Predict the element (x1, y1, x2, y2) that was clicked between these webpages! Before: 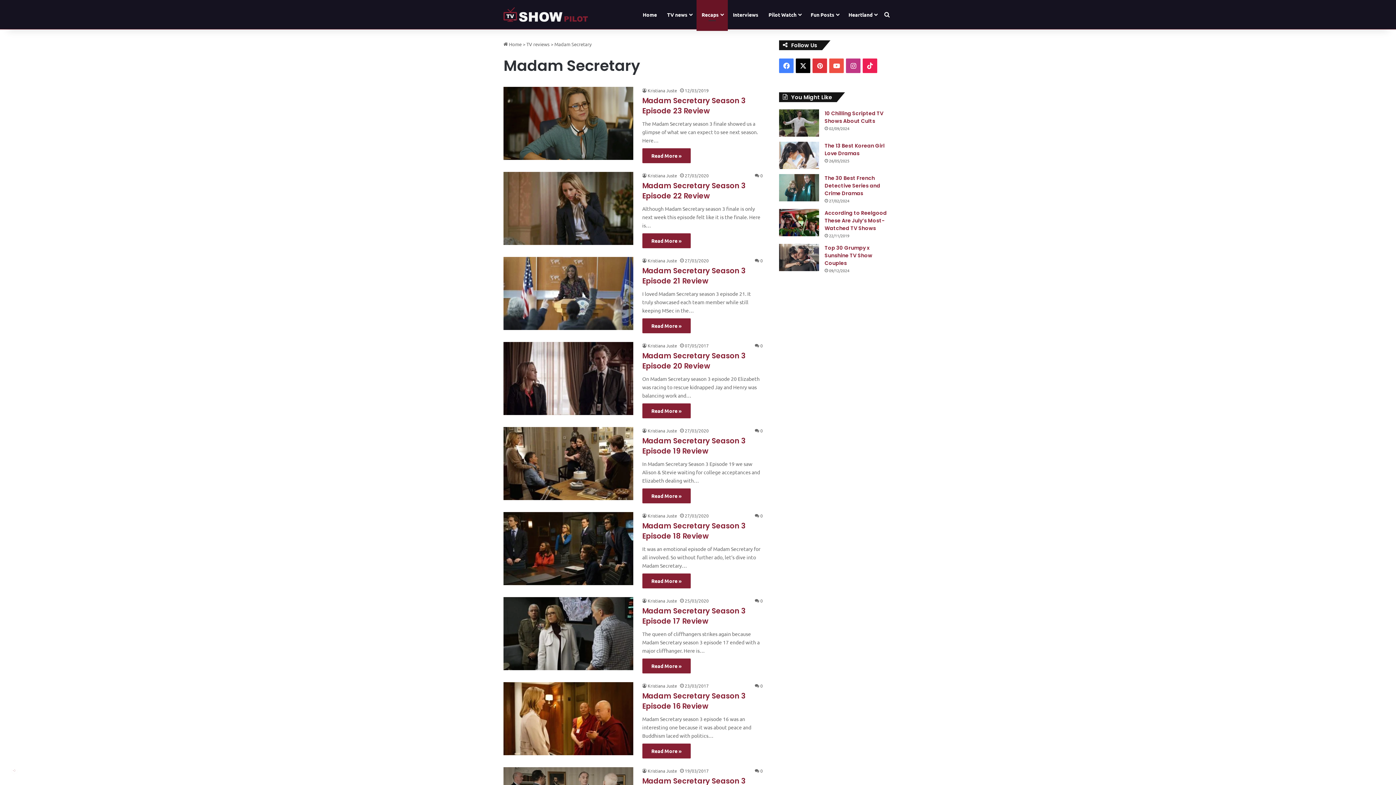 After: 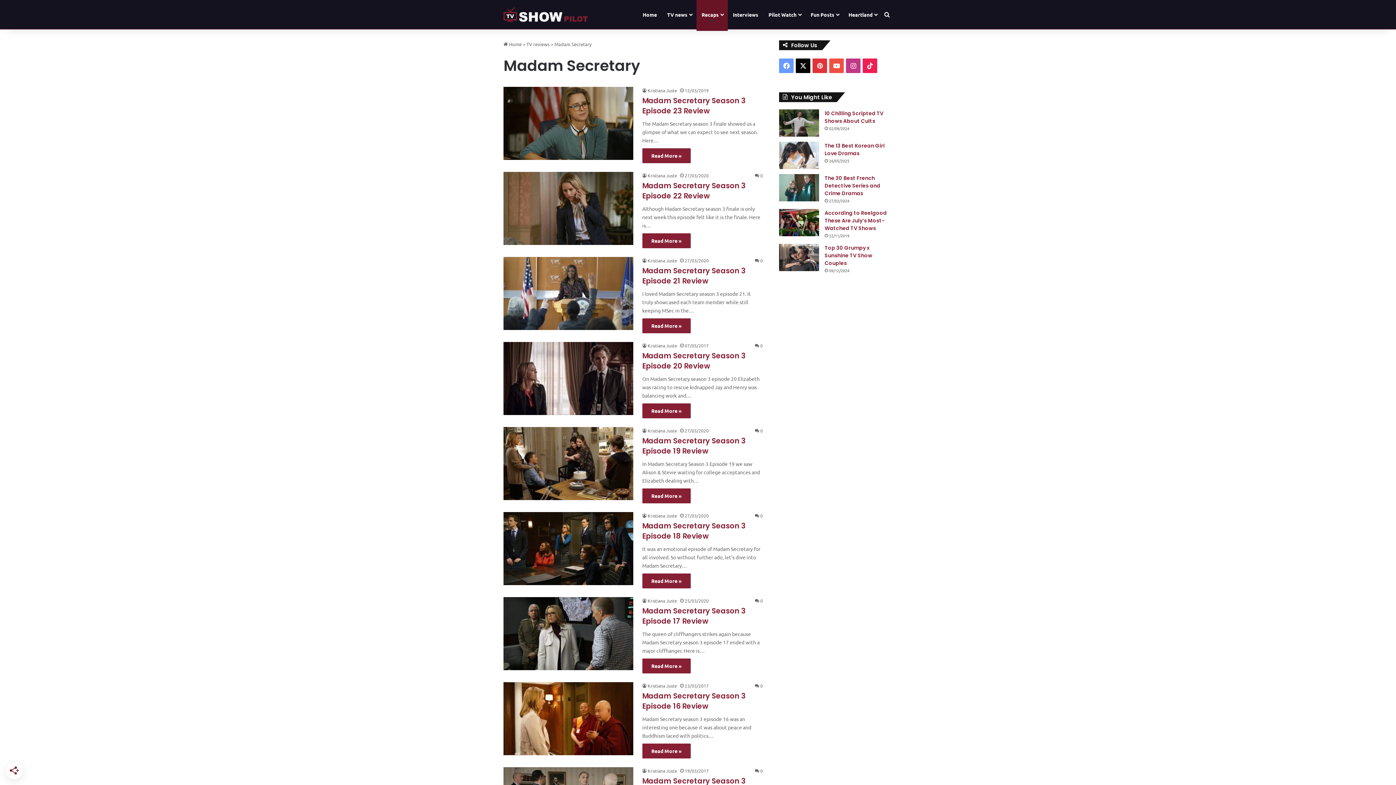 Action: bbox: (779, 58, 793, 73) label: Facebook